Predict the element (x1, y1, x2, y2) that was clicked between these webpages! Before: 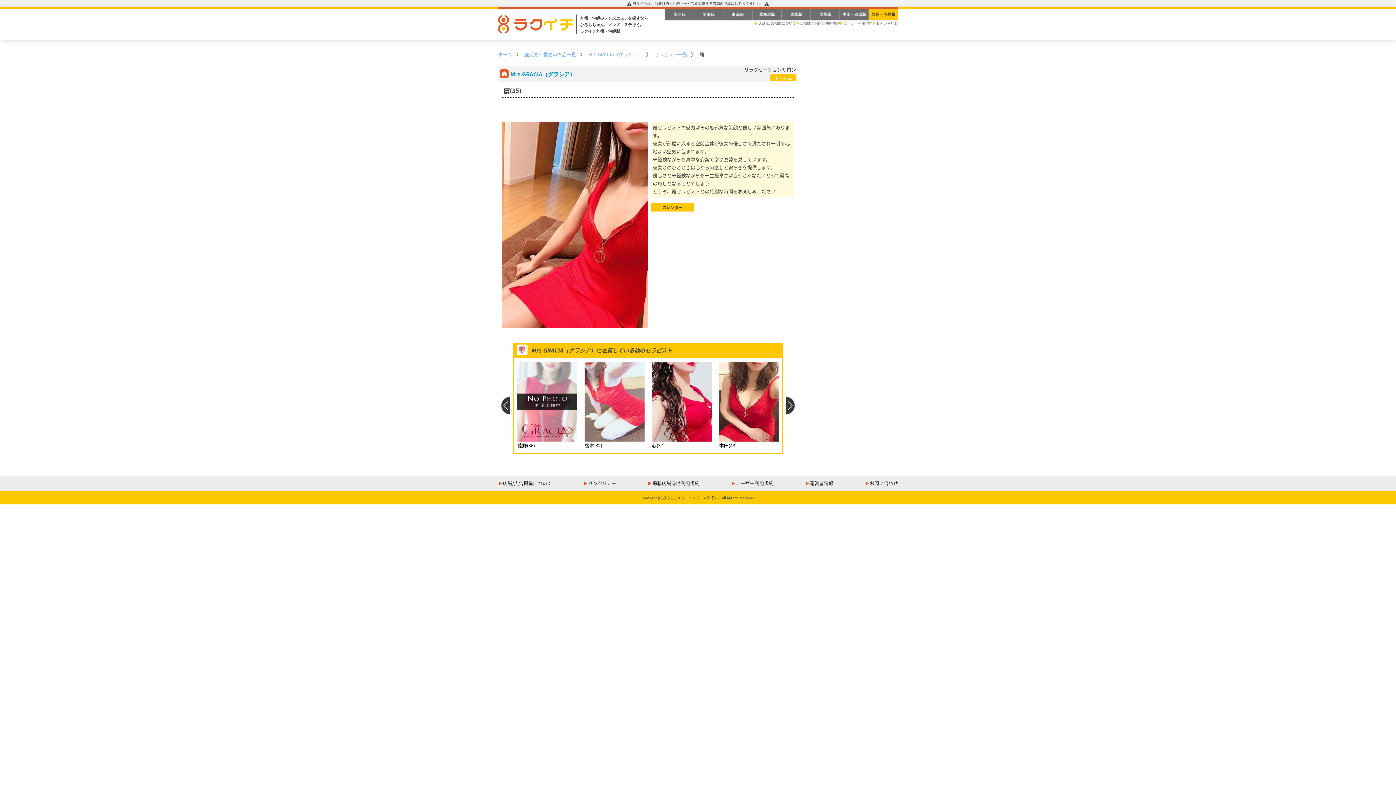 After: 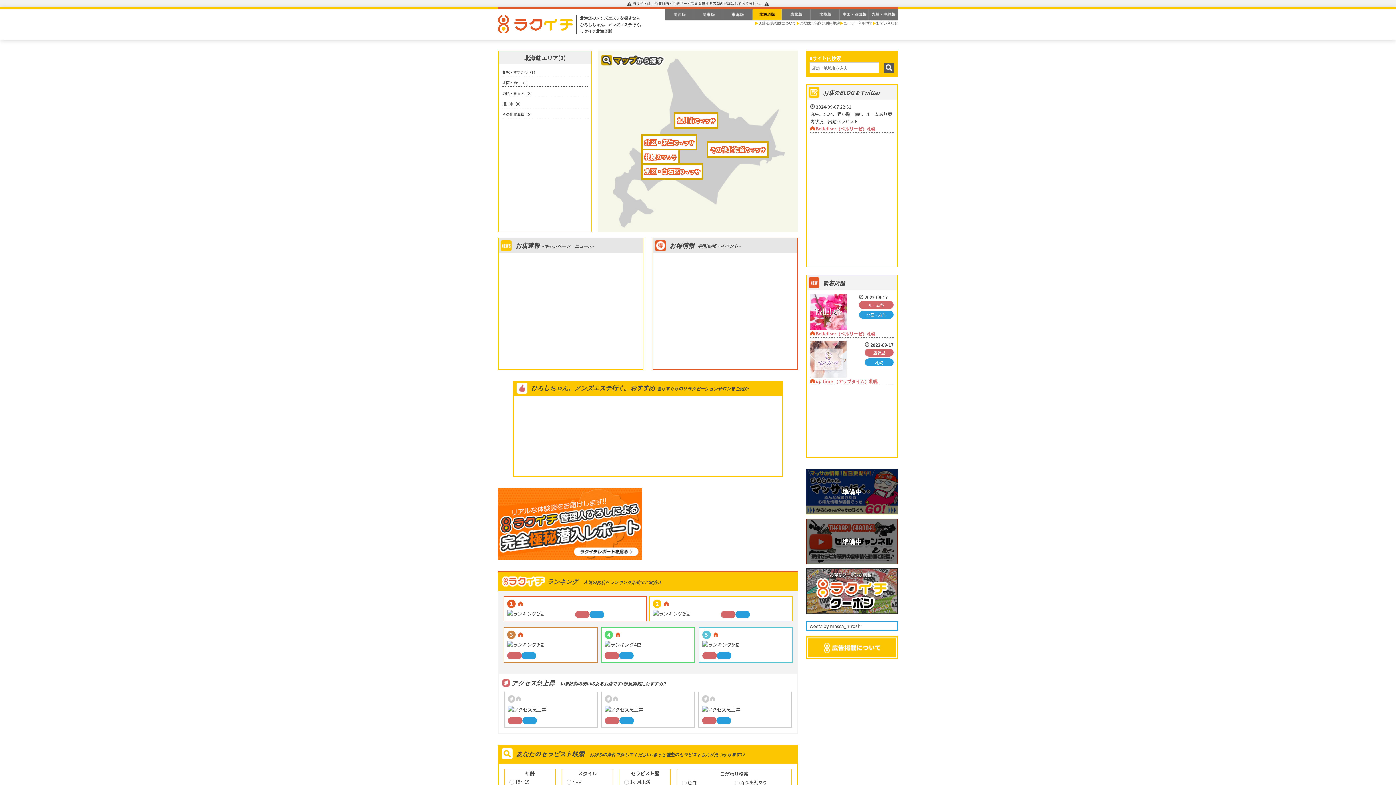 Action: bbox: (752, 9, 781, 20)